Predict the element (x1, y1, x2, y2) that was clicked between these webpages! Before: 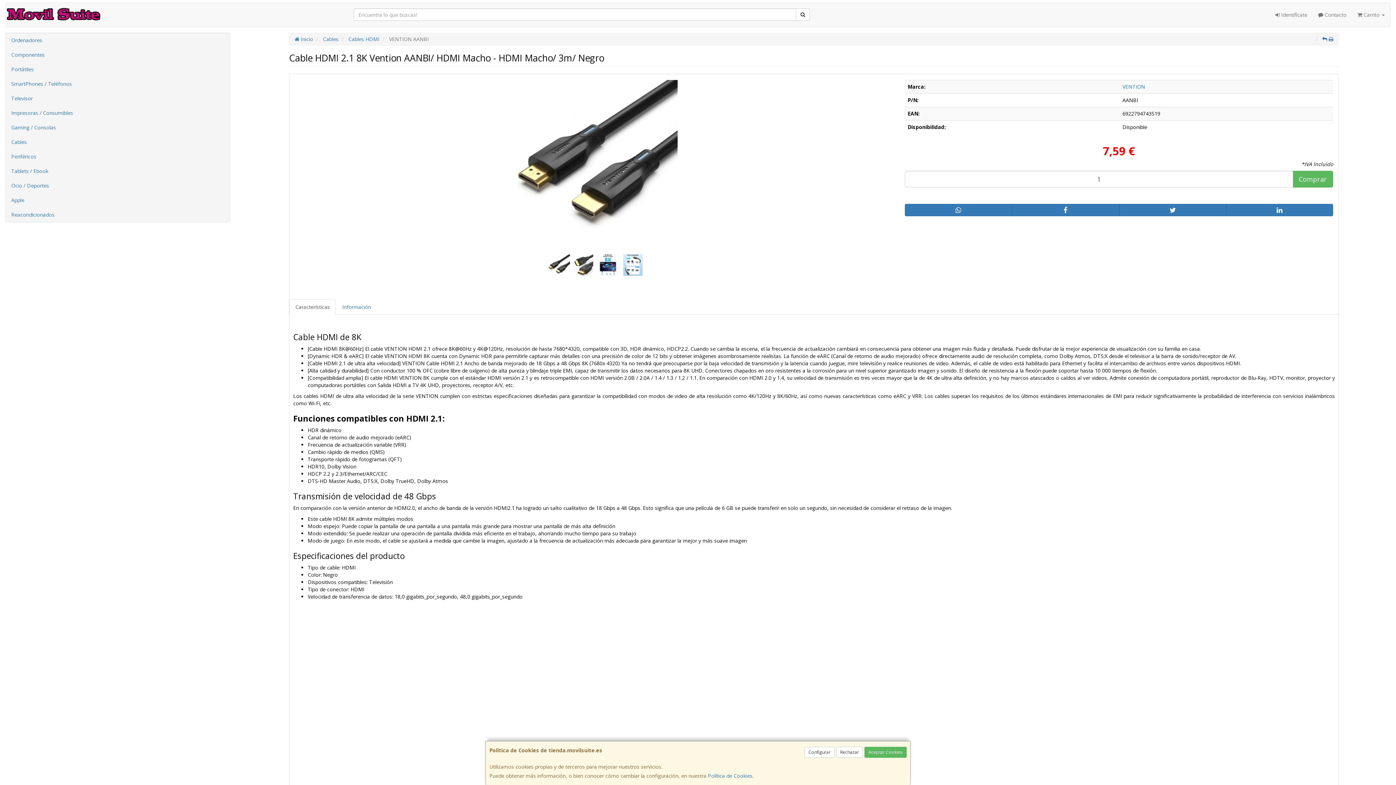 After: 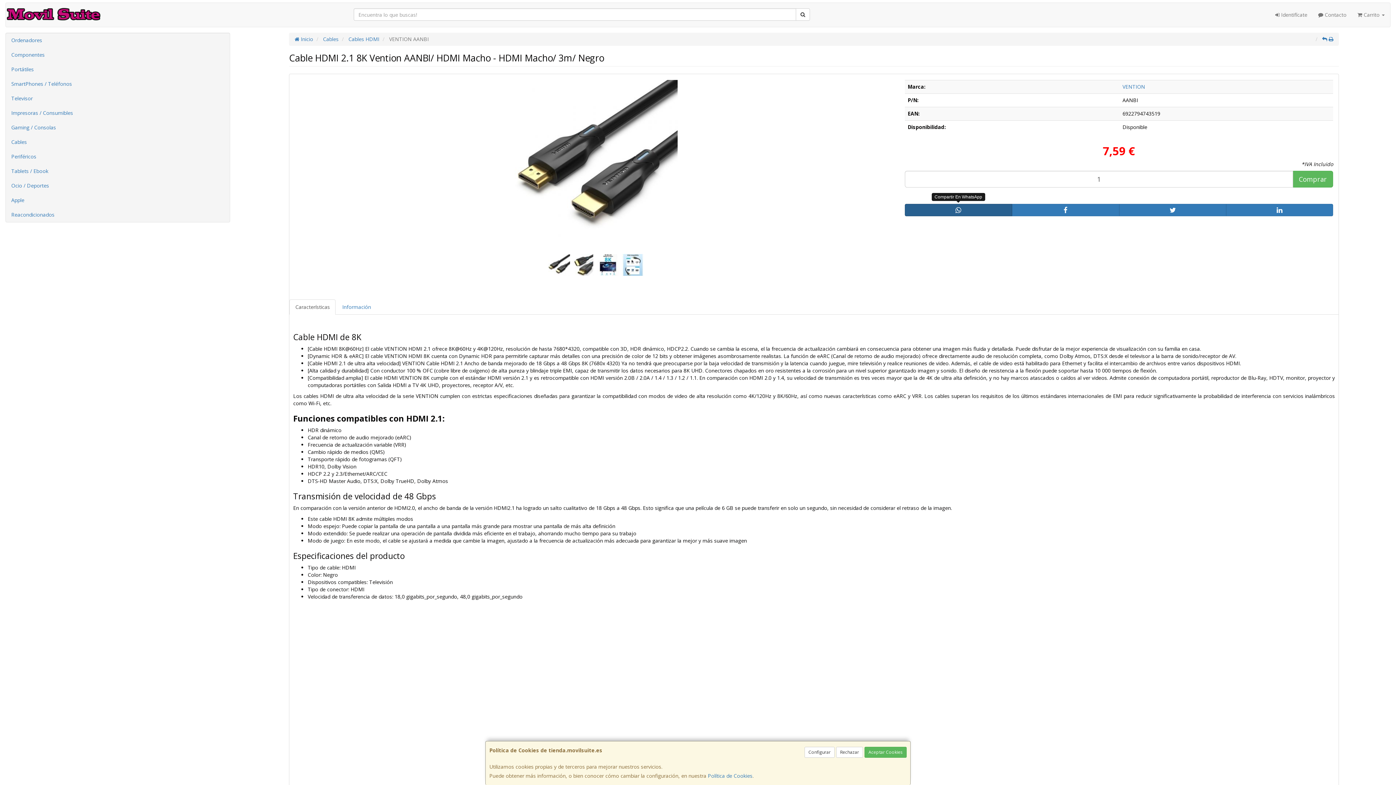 Action: bbox: (905, 204, 1012, 216)